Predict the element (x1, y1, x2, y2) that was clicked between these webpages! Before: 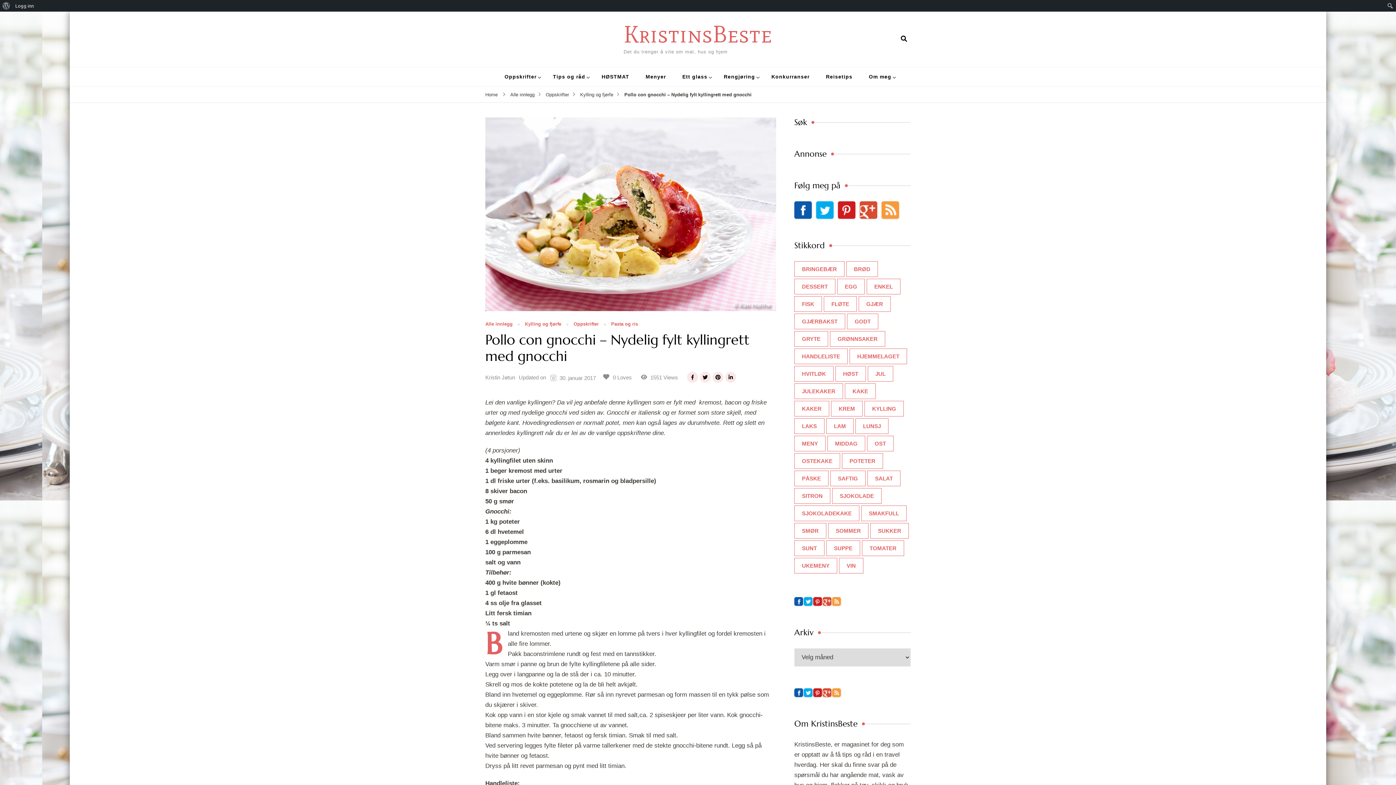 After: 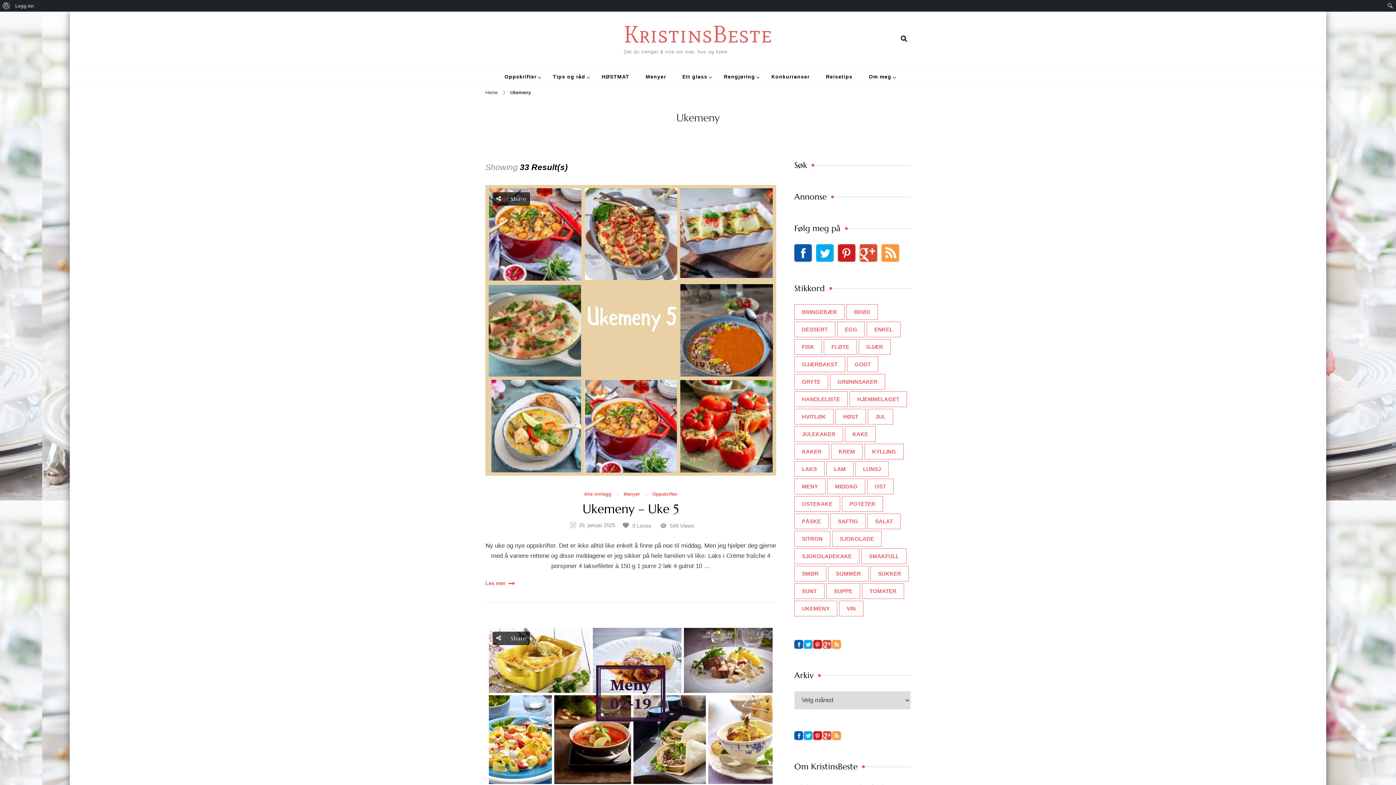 Action: label: Ukemeny (33 elementer) bbox: (794, 558, 837, 573)